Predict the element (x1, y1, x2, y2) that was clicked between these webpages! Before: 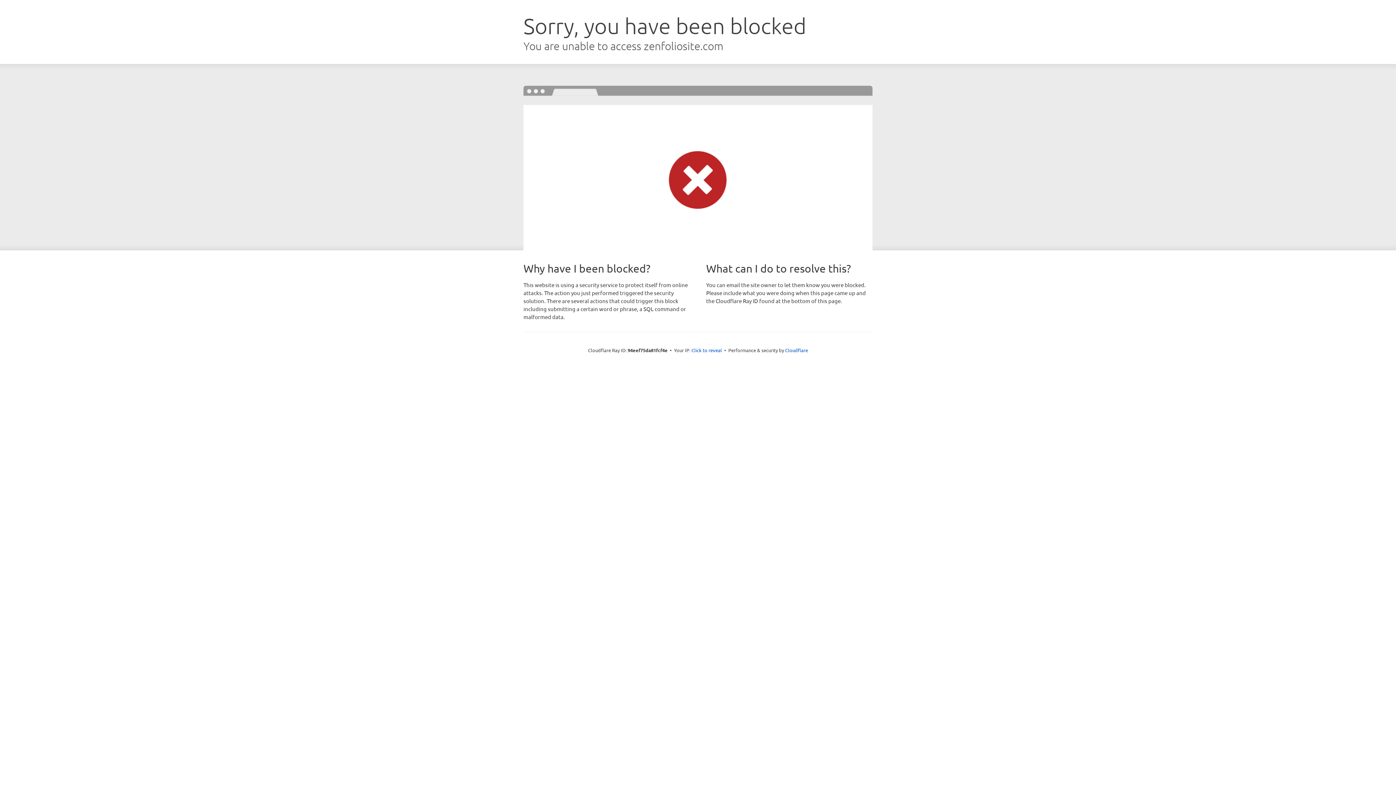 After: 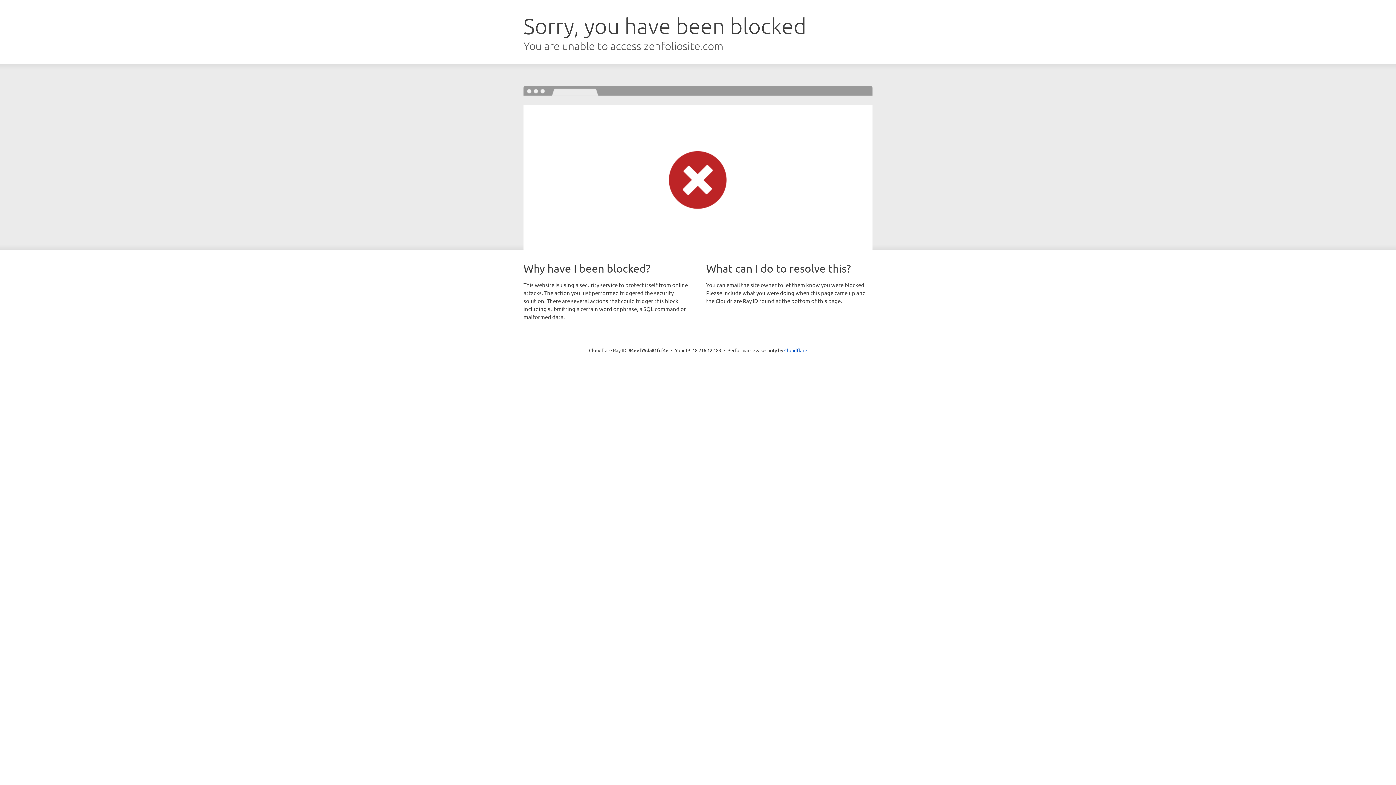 Action: bbox: (691, 346, 722, 353) label: Click to reveal